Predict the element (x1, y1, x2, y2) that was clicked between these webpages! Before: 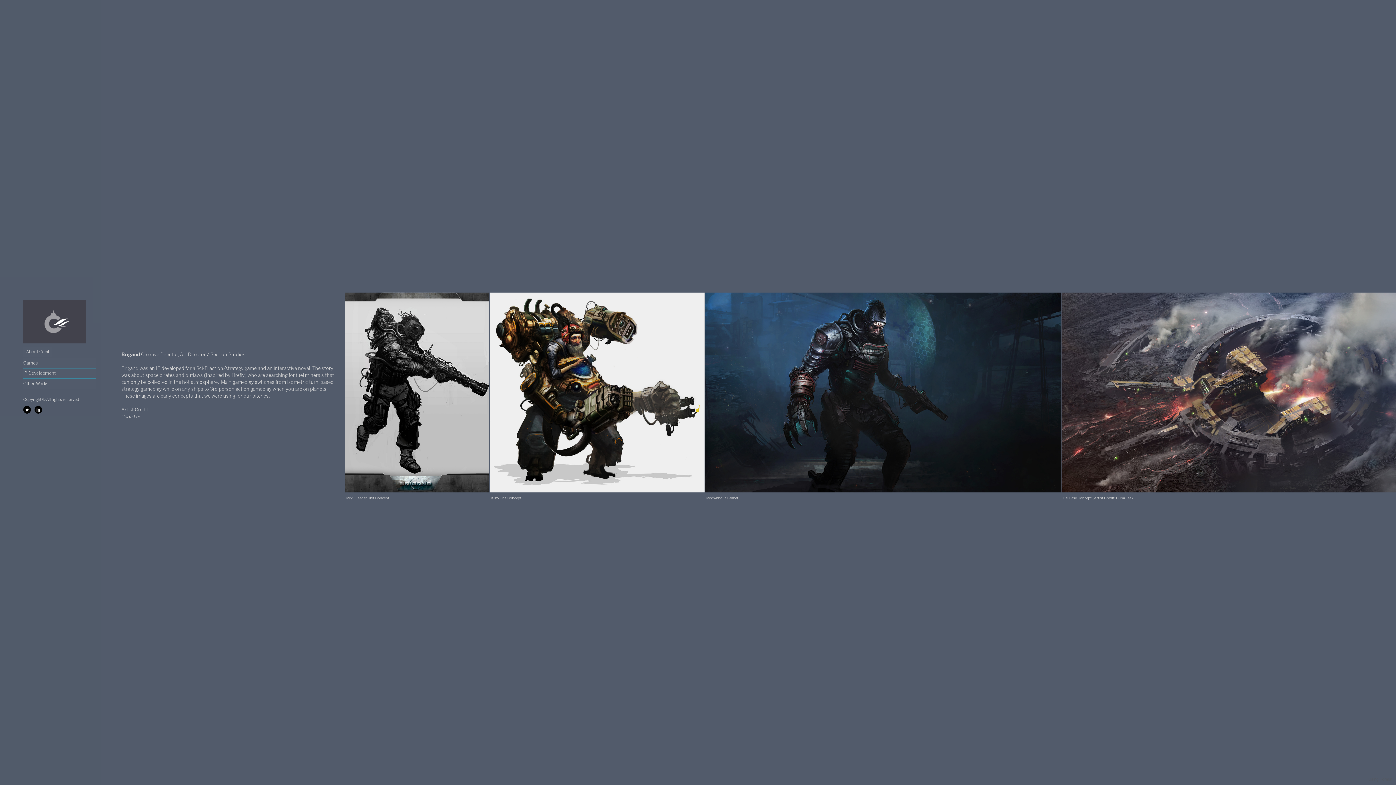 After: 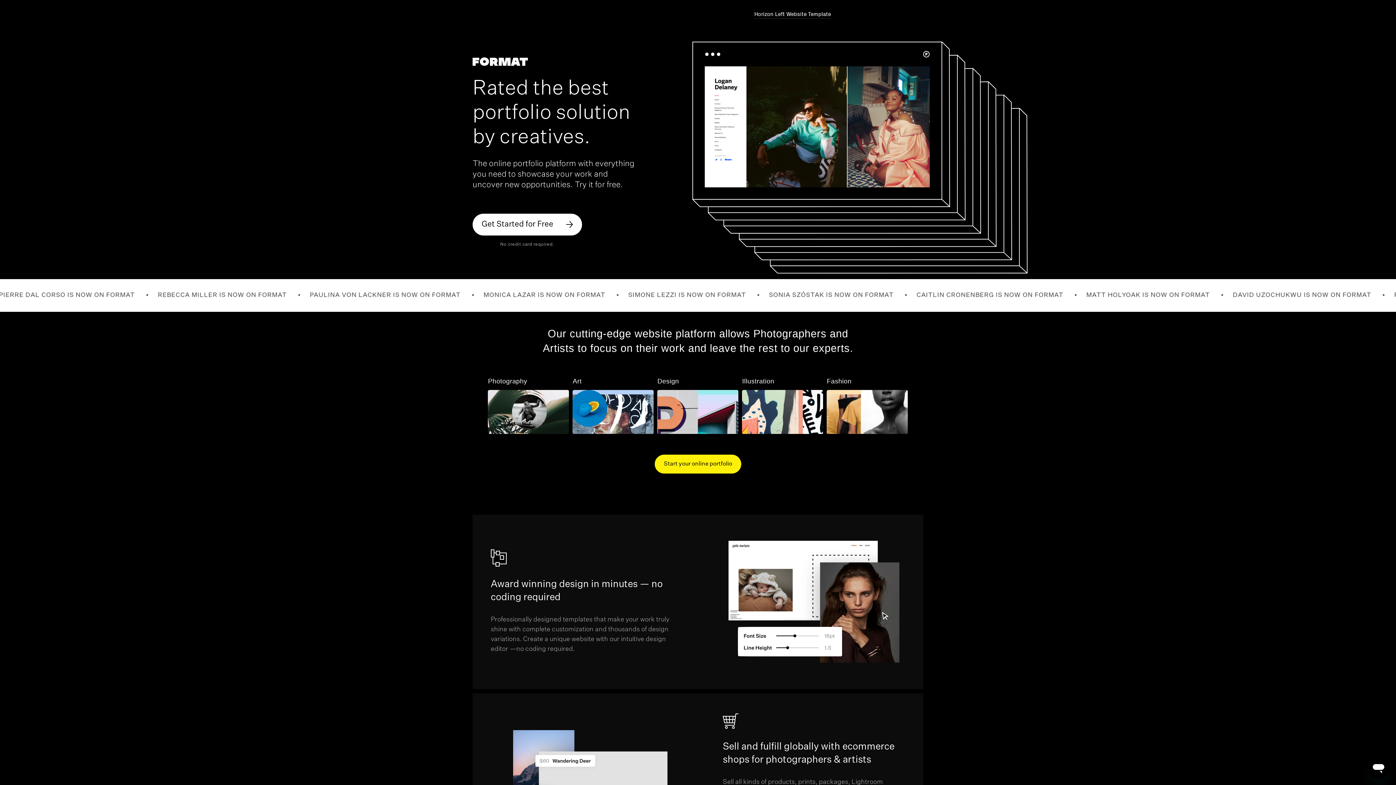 Action: label: Using Format bbox: (1368, 777, 1392, 782)